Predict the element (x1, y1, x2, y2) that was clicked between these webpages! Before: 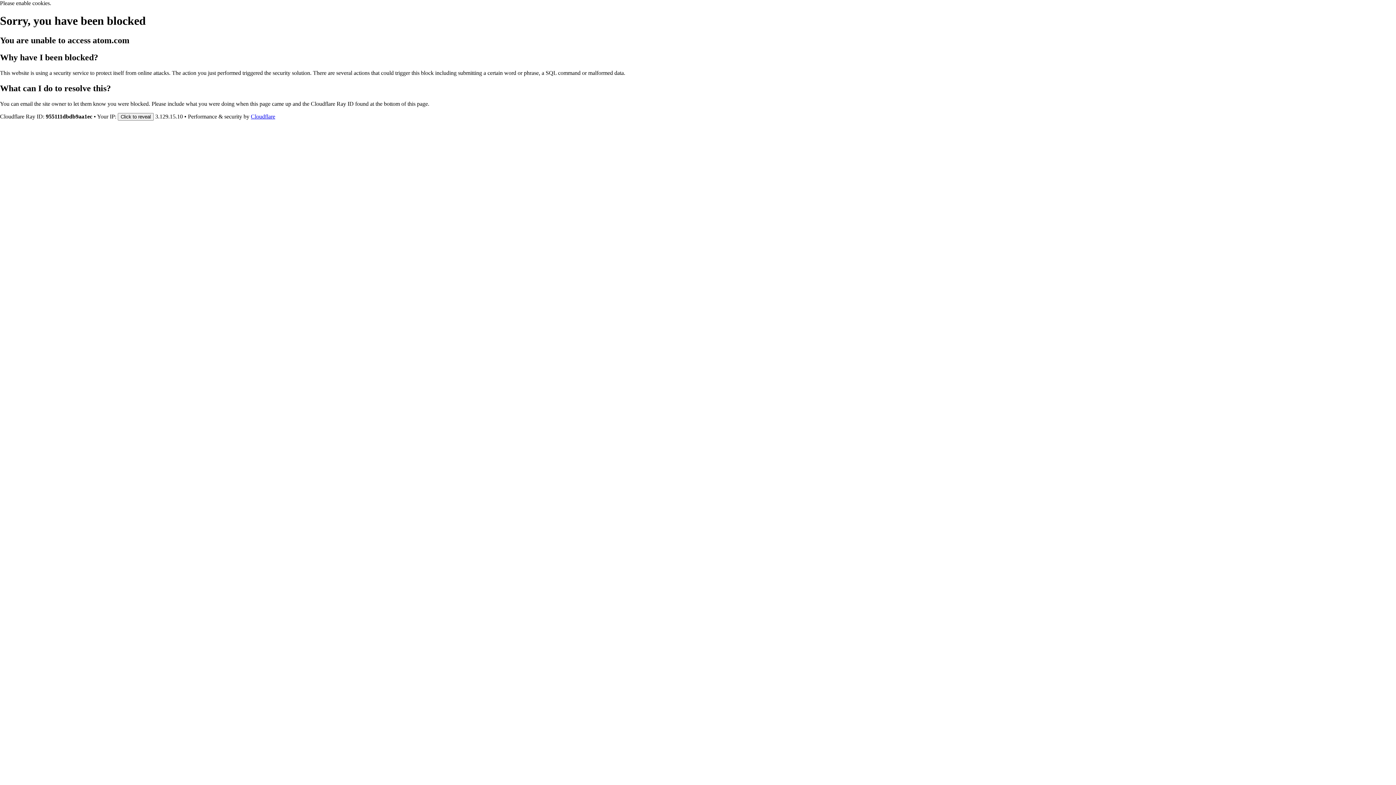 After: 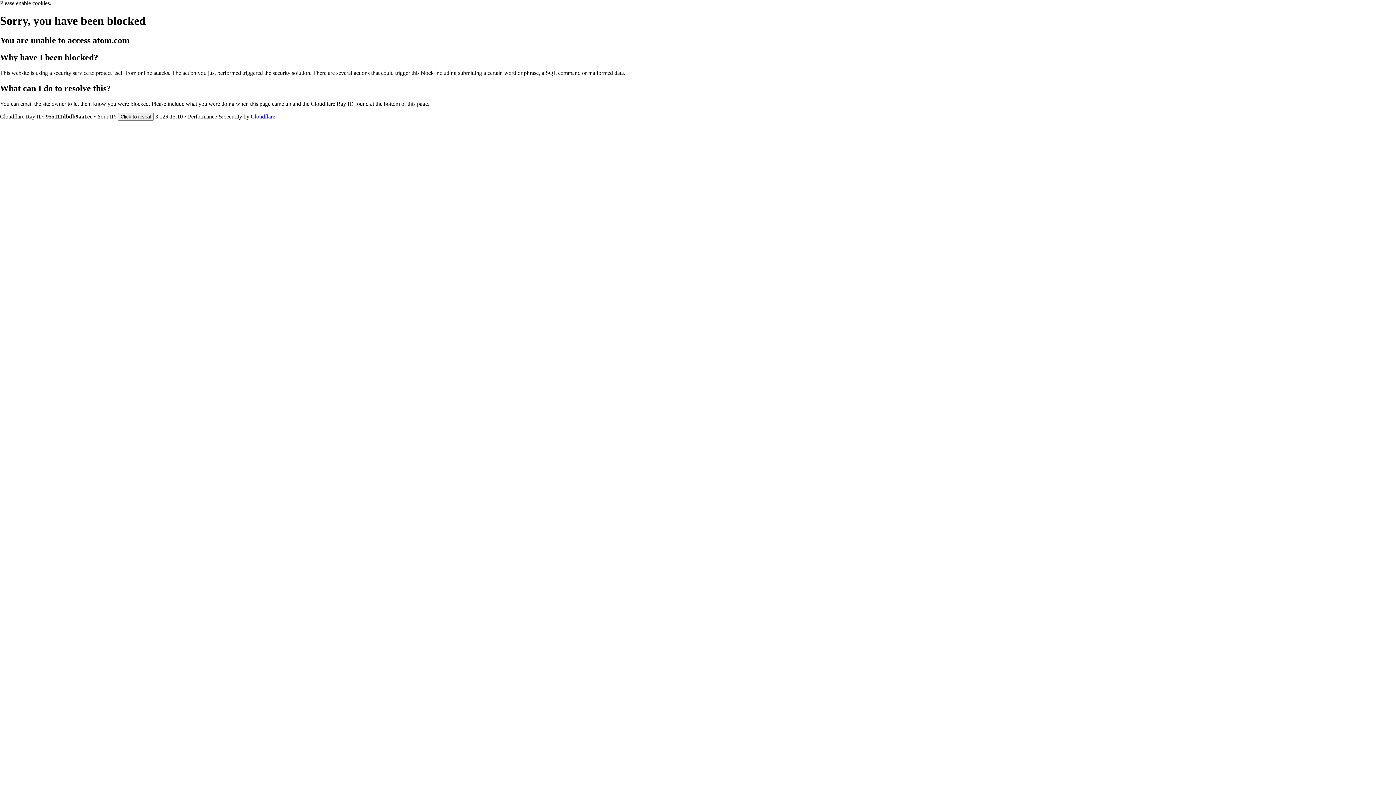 Action: label: Cloudflare bbox: (250, 113, 275, 119)